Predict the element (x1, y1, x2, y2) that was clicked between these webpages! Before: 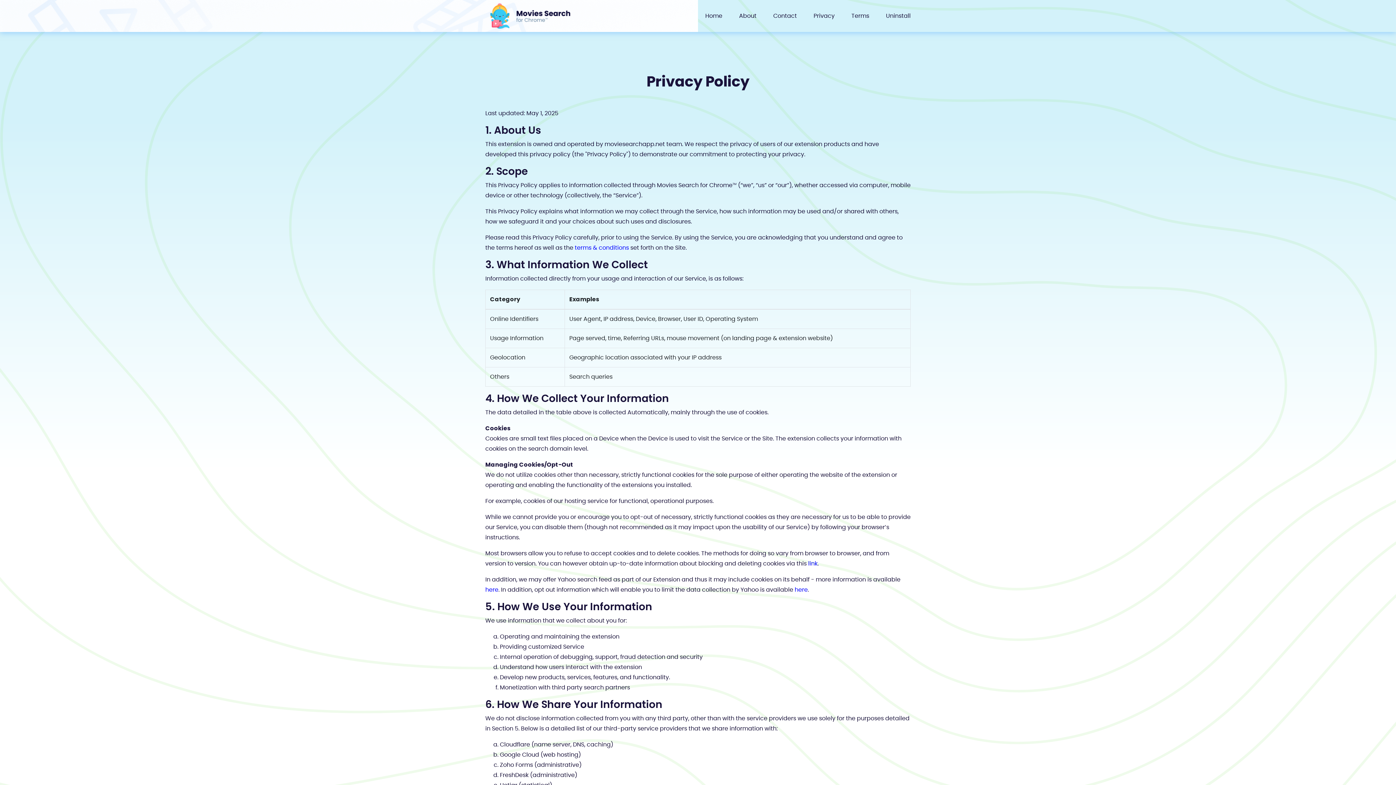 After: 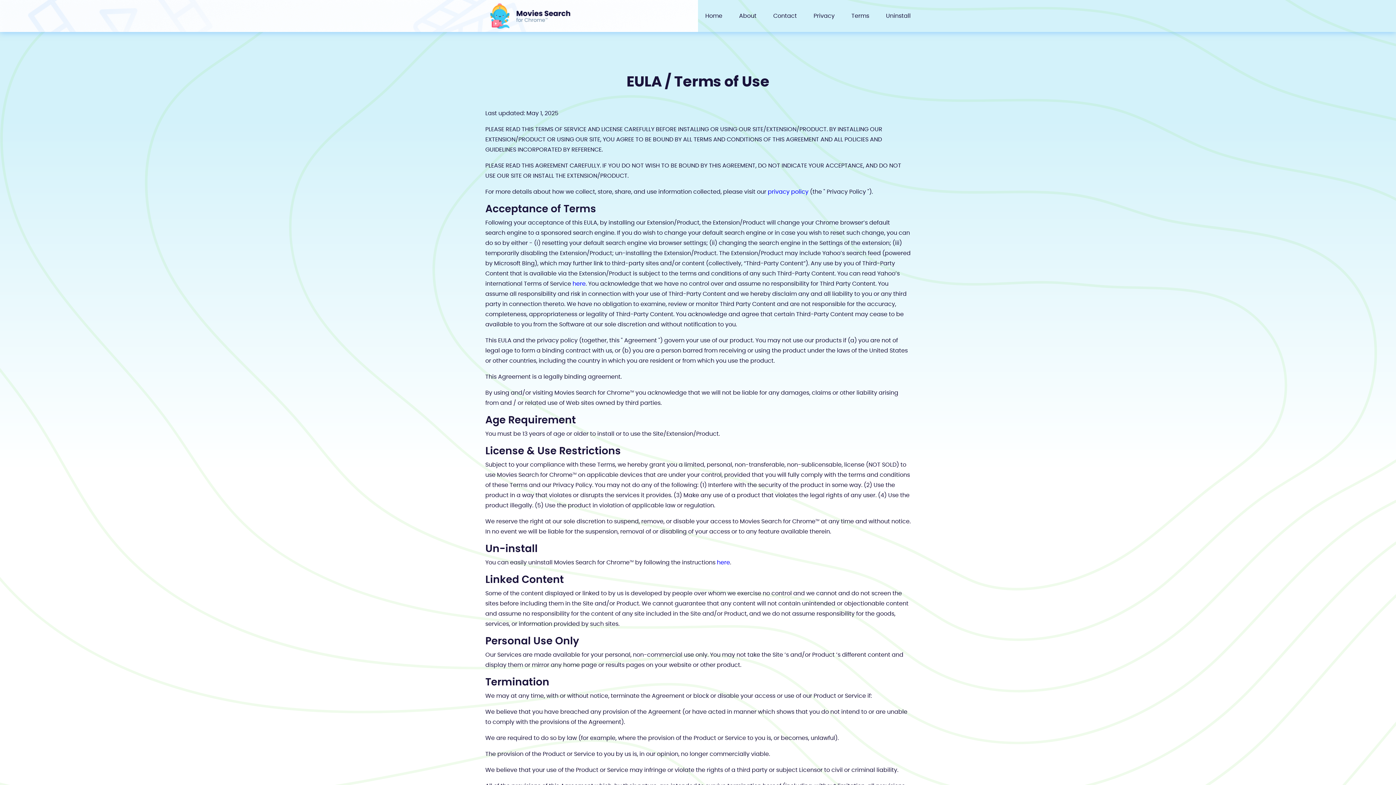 Action: label: terms & conditions bbox: (574, 245, 629, 250)